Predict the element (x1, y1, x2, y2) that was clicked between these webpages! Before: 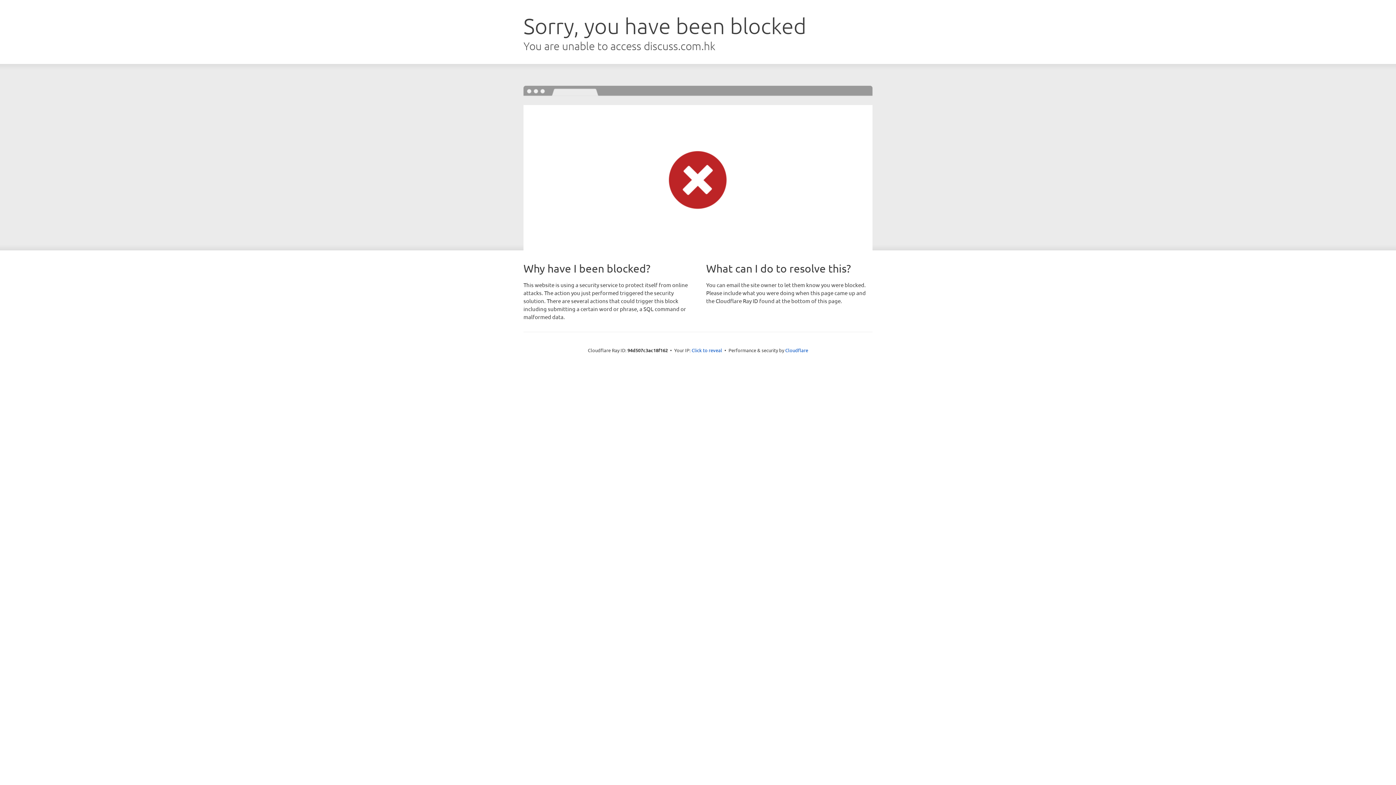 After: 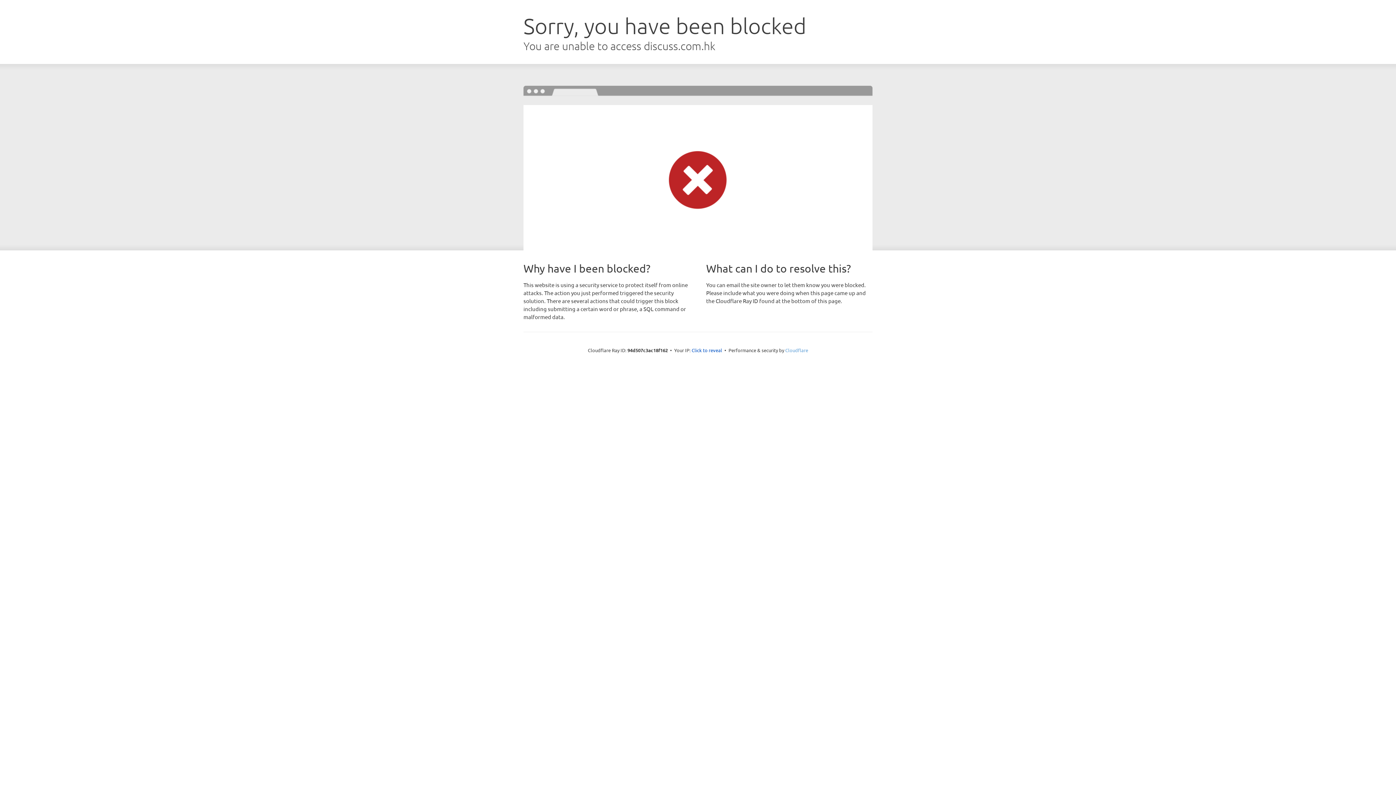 Action: label: Cloudflare bbox: (785, 347, 808, 353)